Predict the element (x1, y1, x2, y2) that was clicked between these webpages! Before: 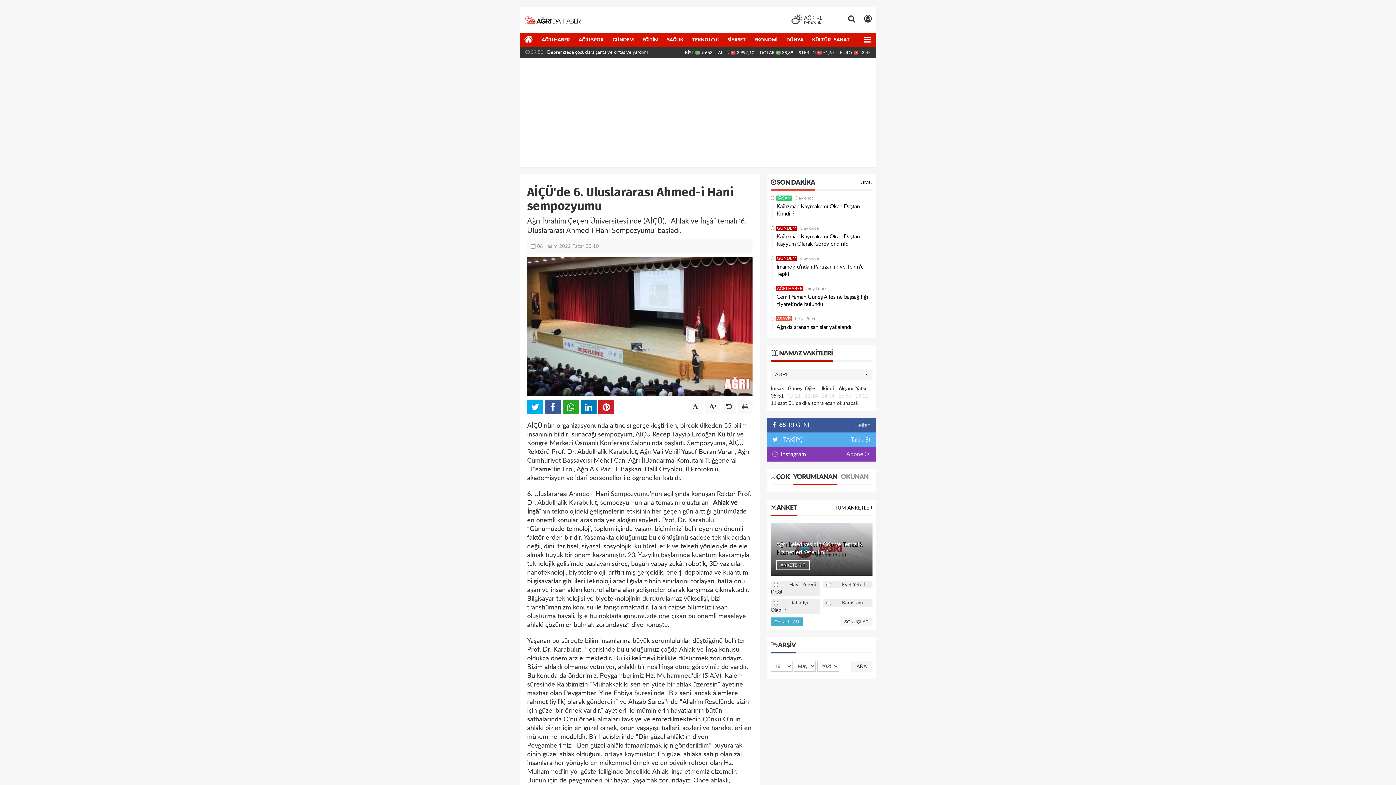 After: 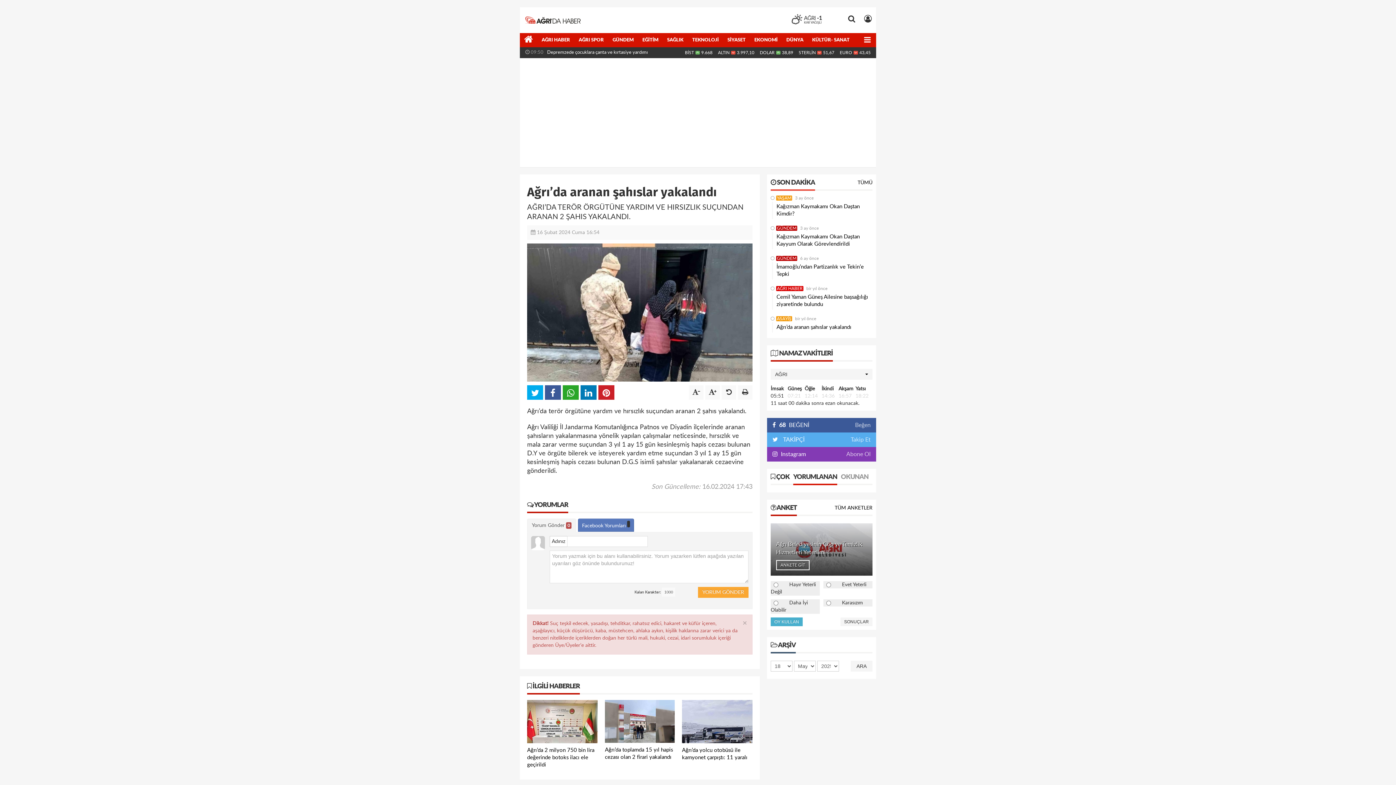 Action: label: Ağrı’da aranan şahıslar yakalandı bbox: (776, 322, 872, 332)